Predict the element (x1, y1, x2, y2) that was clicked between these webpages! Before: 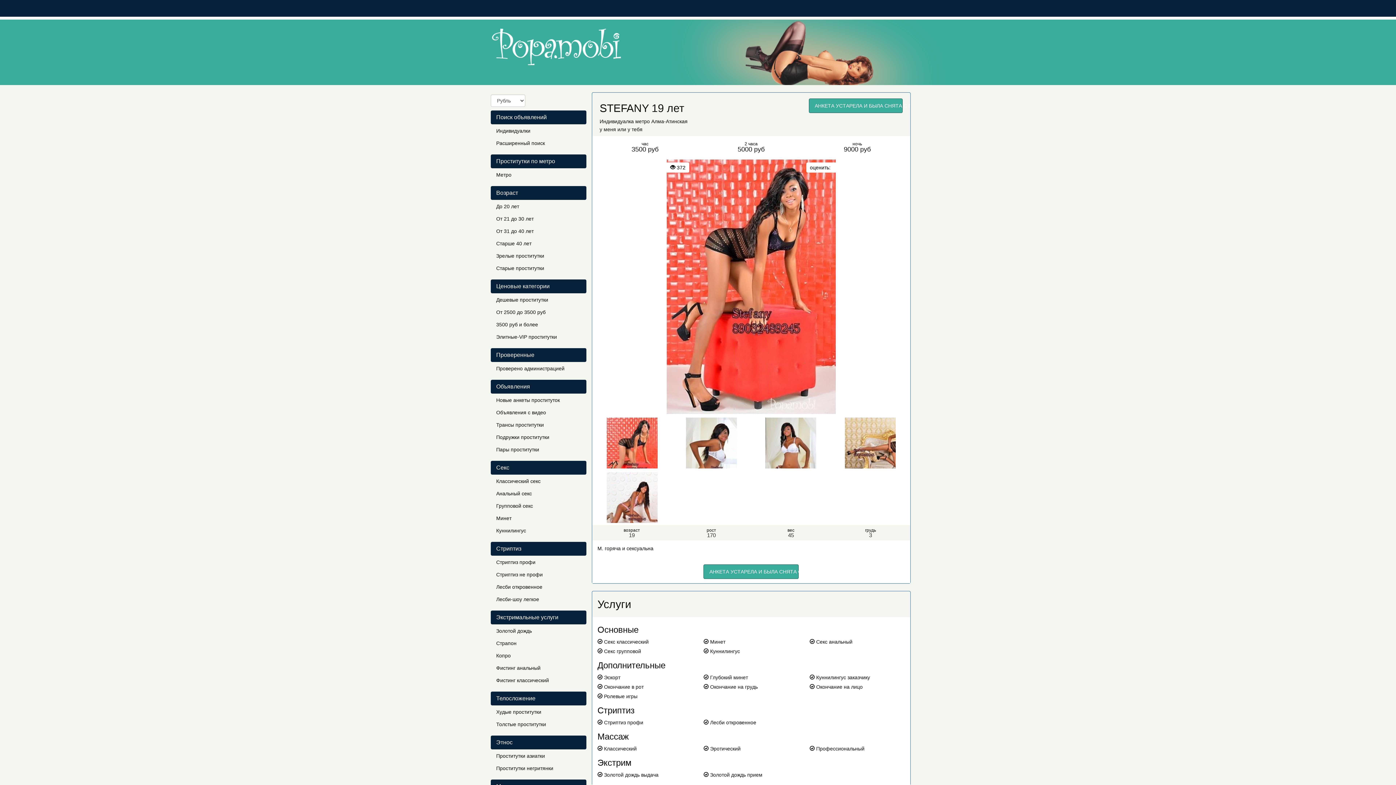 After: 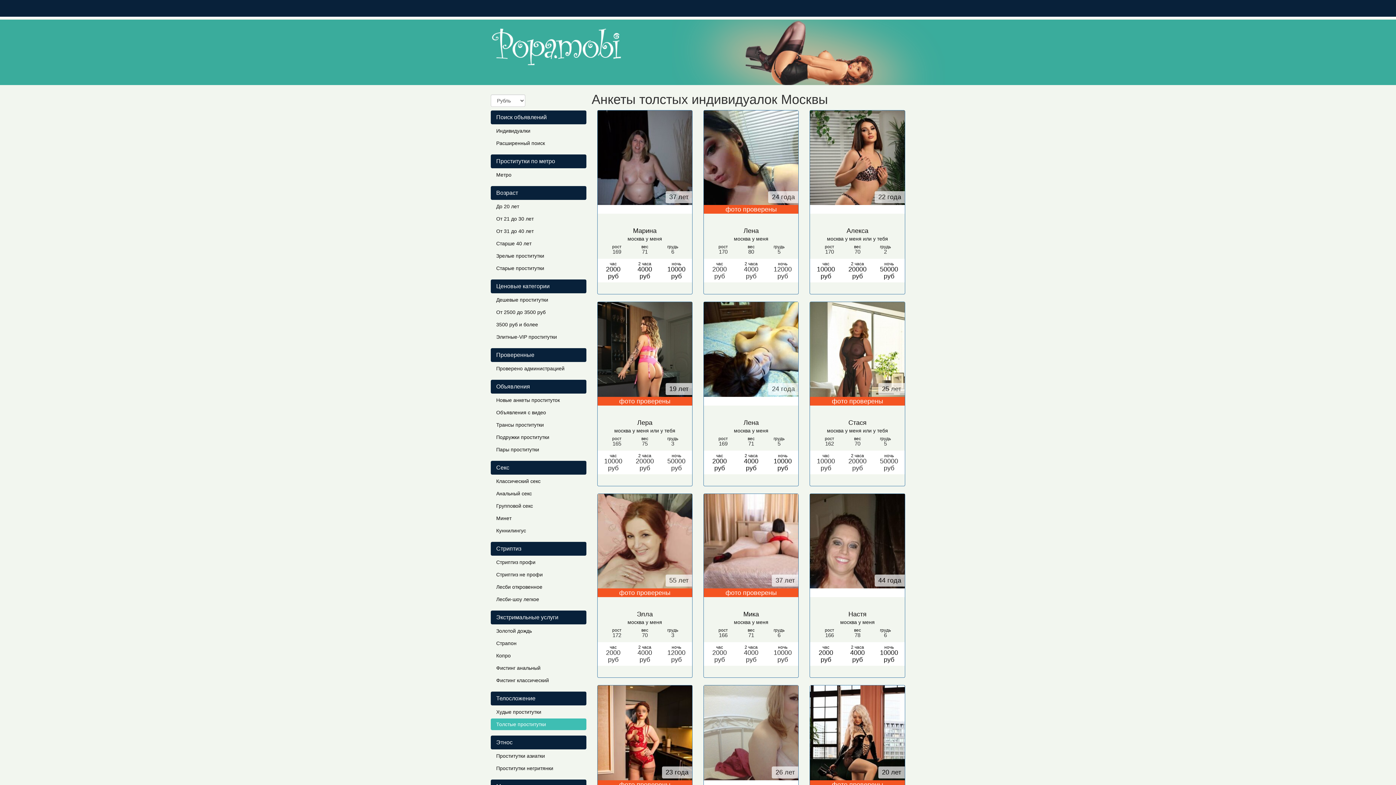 Action: bbox: (490, 718, 586, 730) label: Толстые проститутки